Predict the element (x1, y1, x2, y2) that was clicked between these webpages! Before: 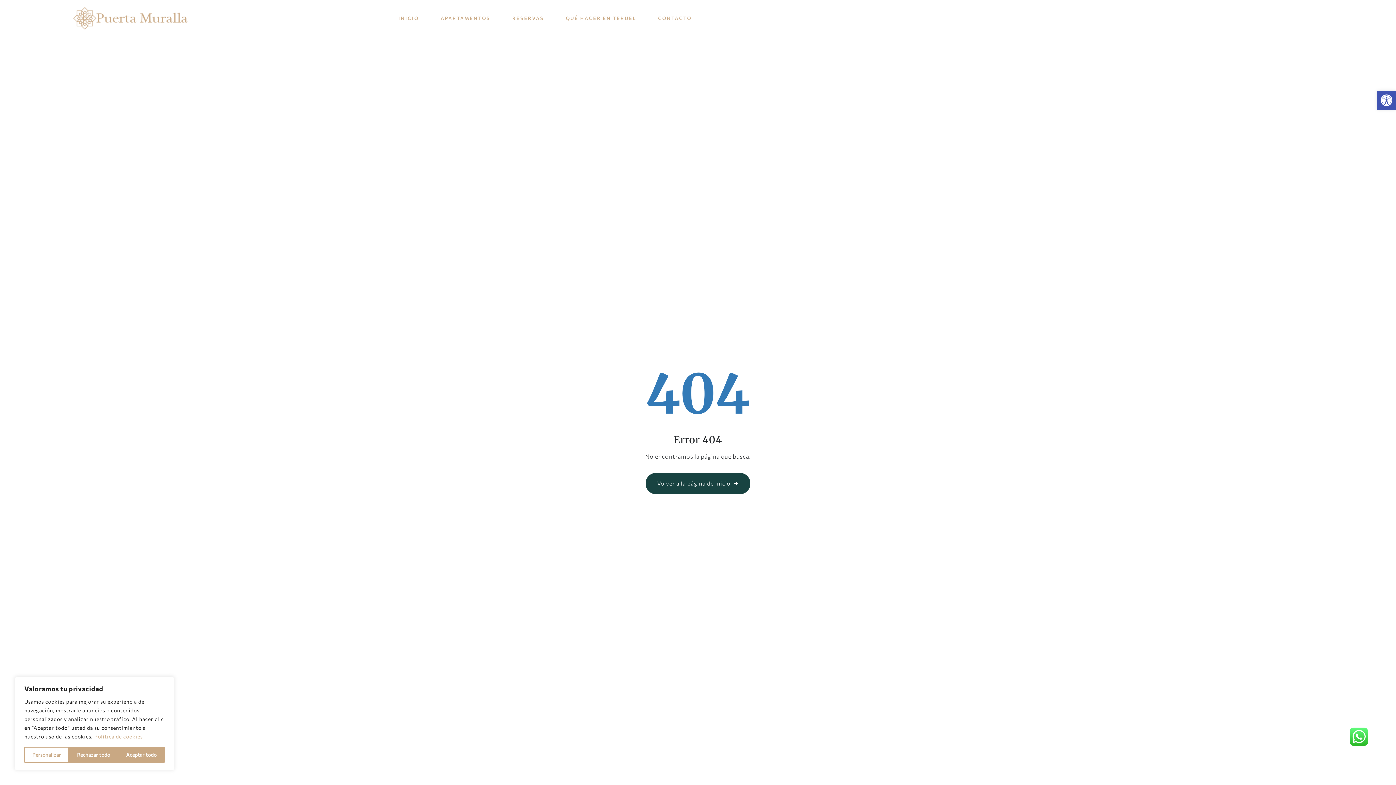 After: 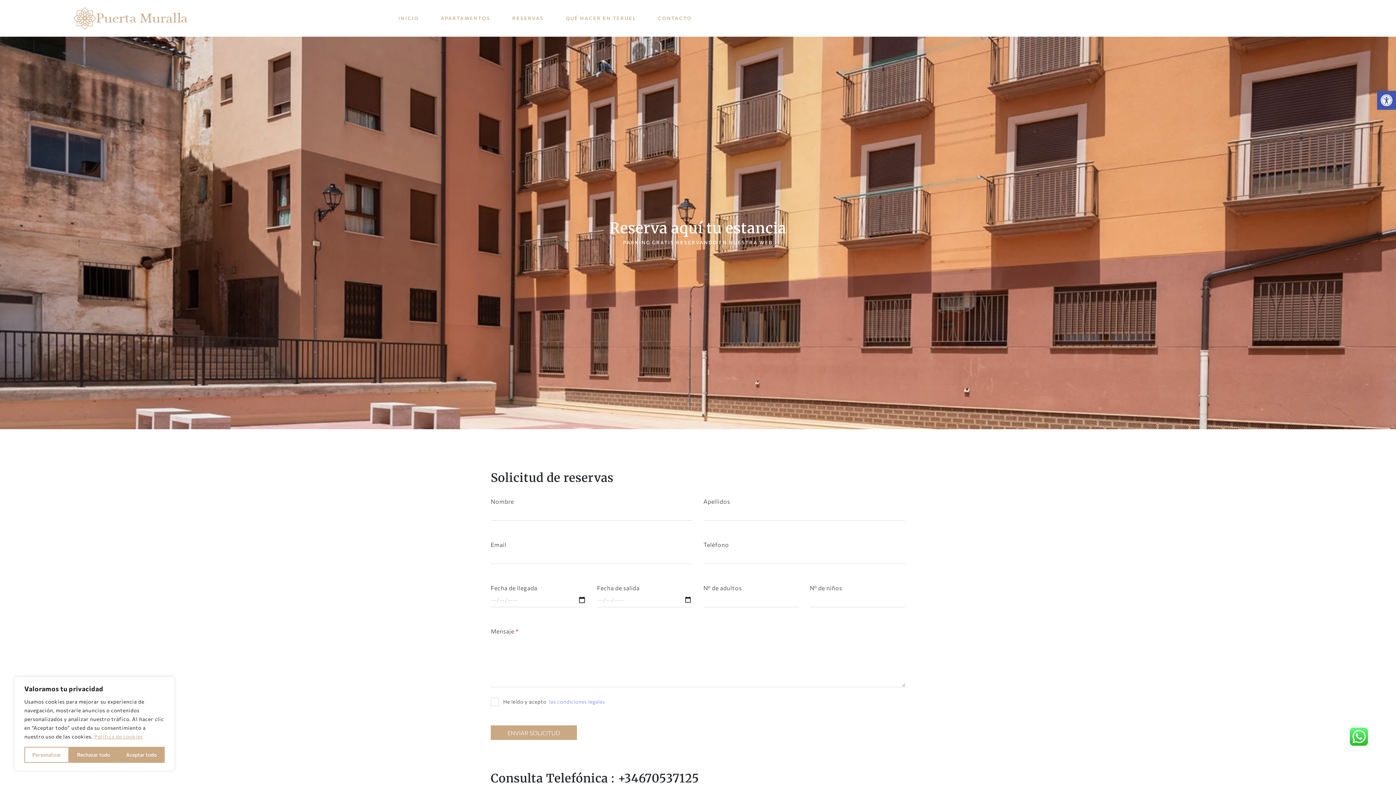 Action: bbox: (501, 3, 555, 33) label: RESERVAS